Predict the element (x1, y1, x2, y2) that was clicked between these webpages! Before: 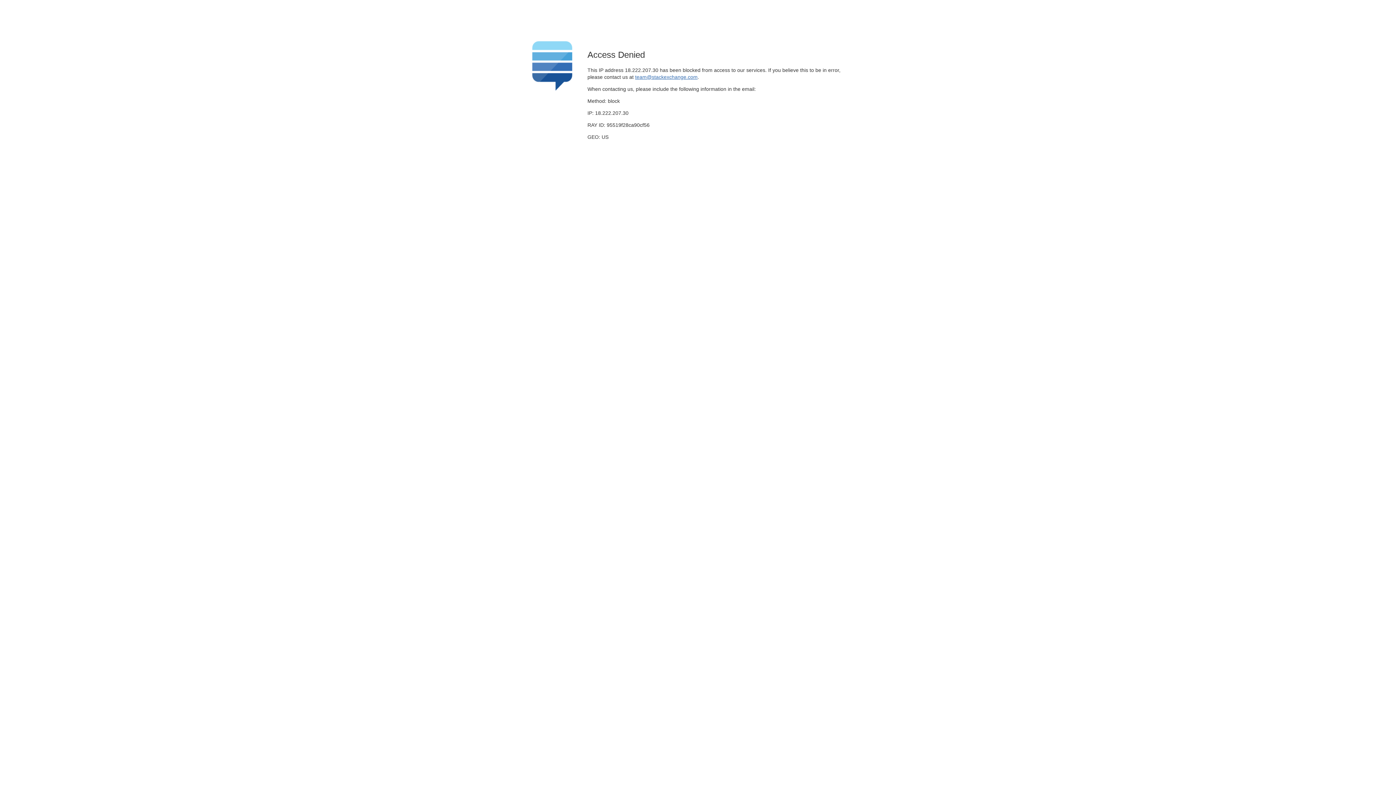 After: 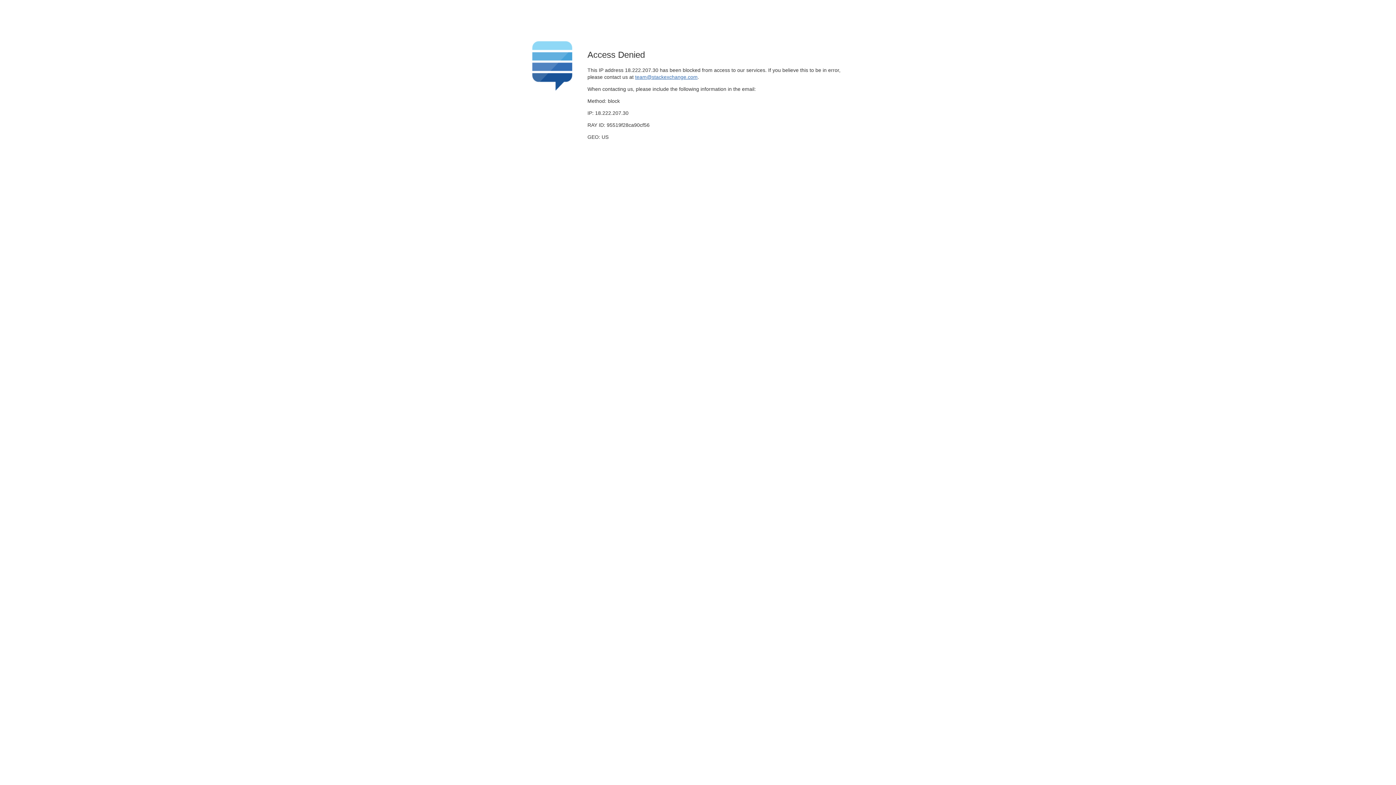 Action: bbox: (635, 74, 697, 79) label: team@stackexchange.com